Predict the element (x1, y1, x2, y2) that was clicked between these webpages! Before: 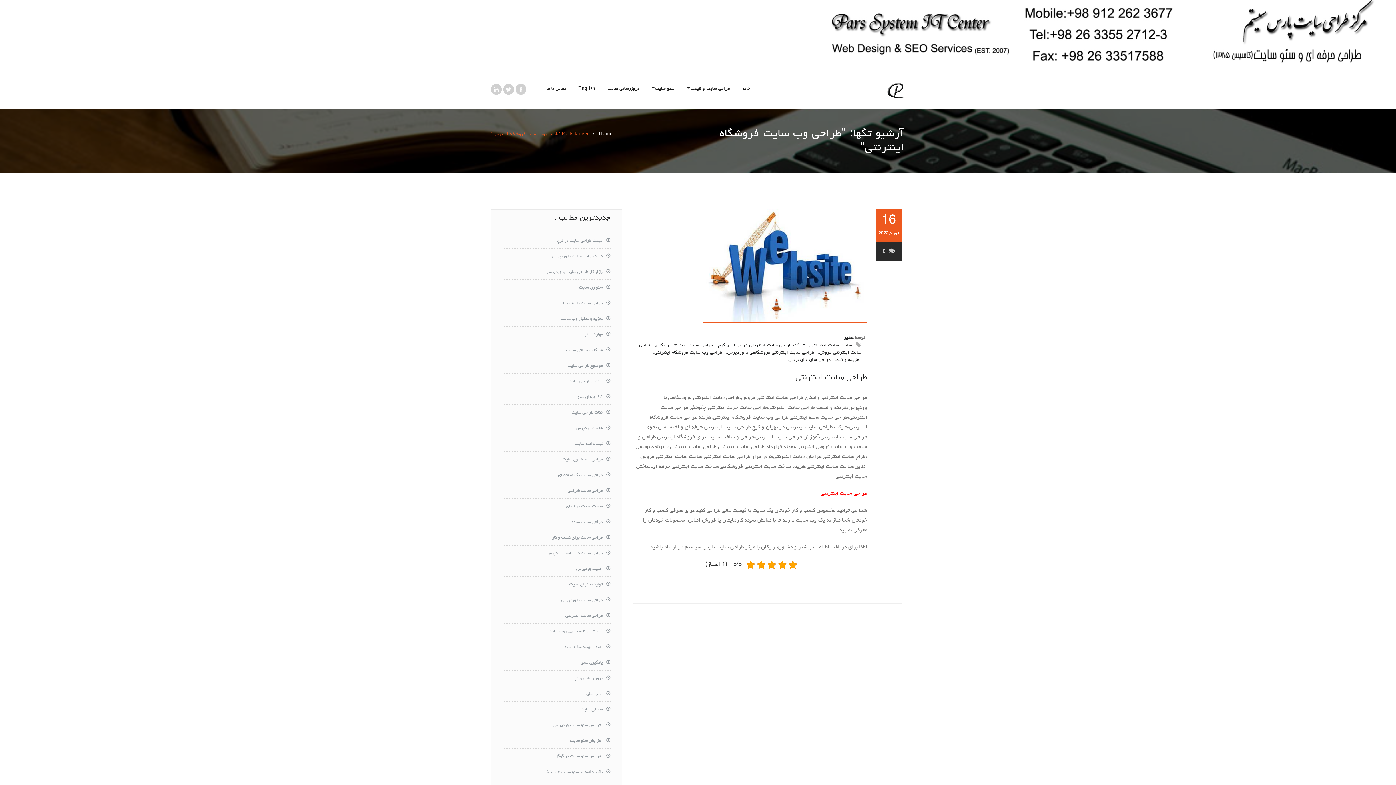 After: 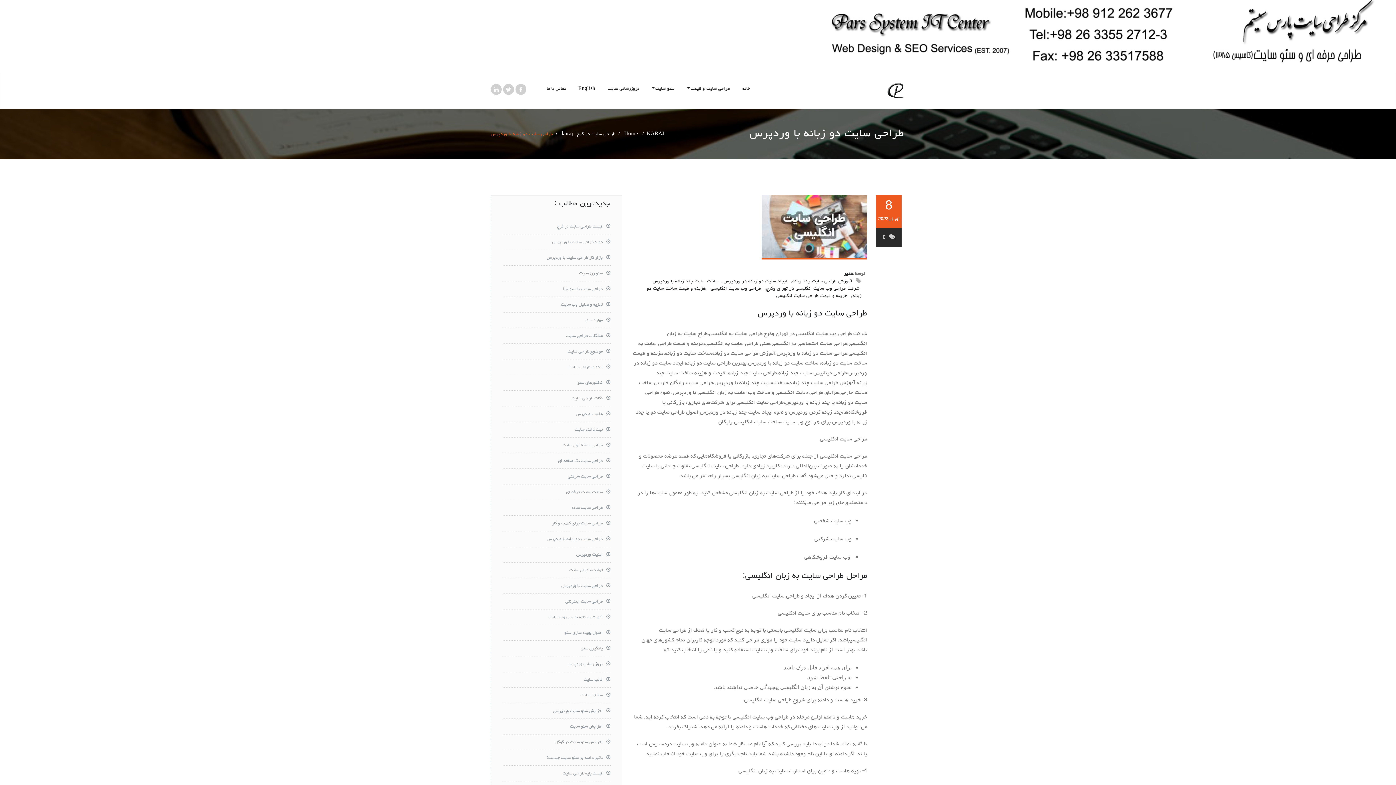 Action: label: طراحی سایت دو زبانه با وردپرس bbox: (546, 551, 610, 556)